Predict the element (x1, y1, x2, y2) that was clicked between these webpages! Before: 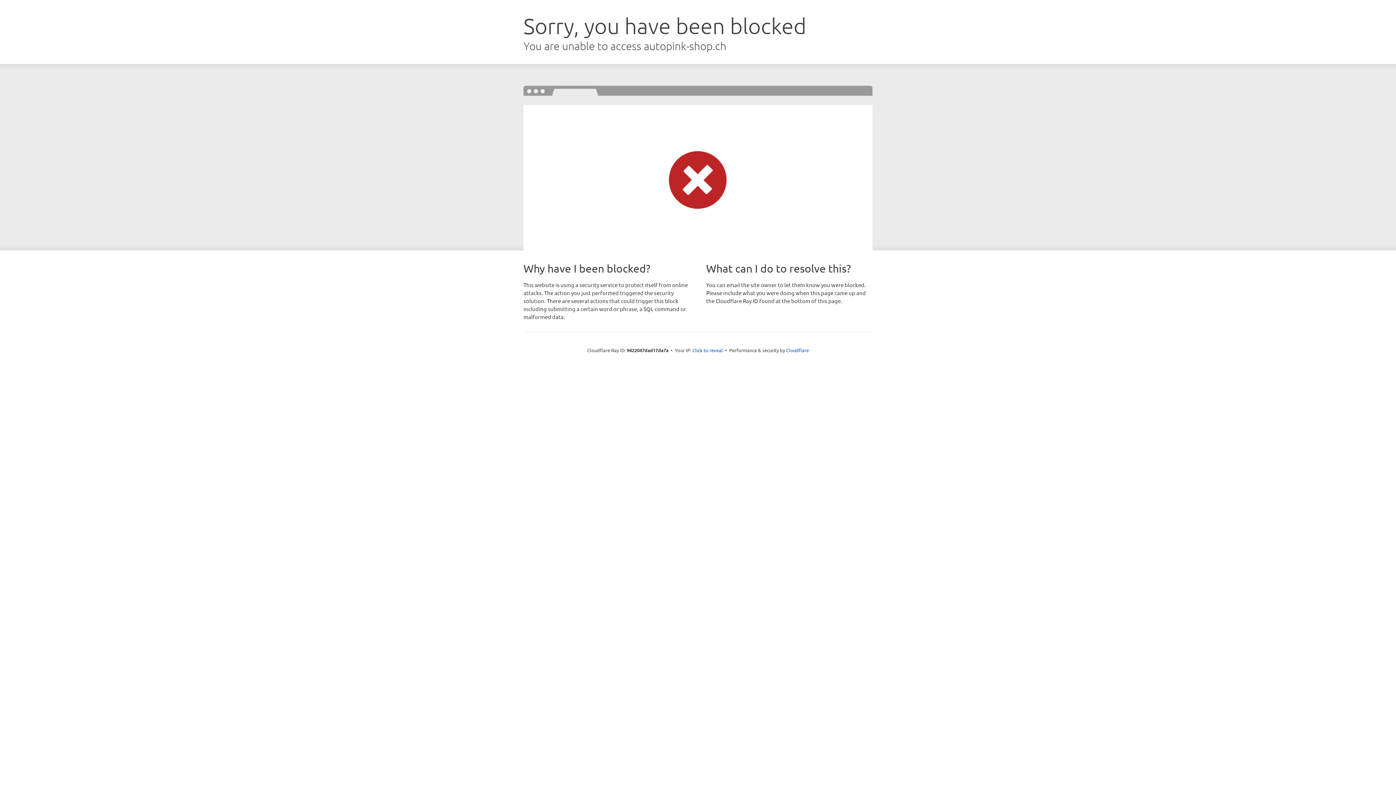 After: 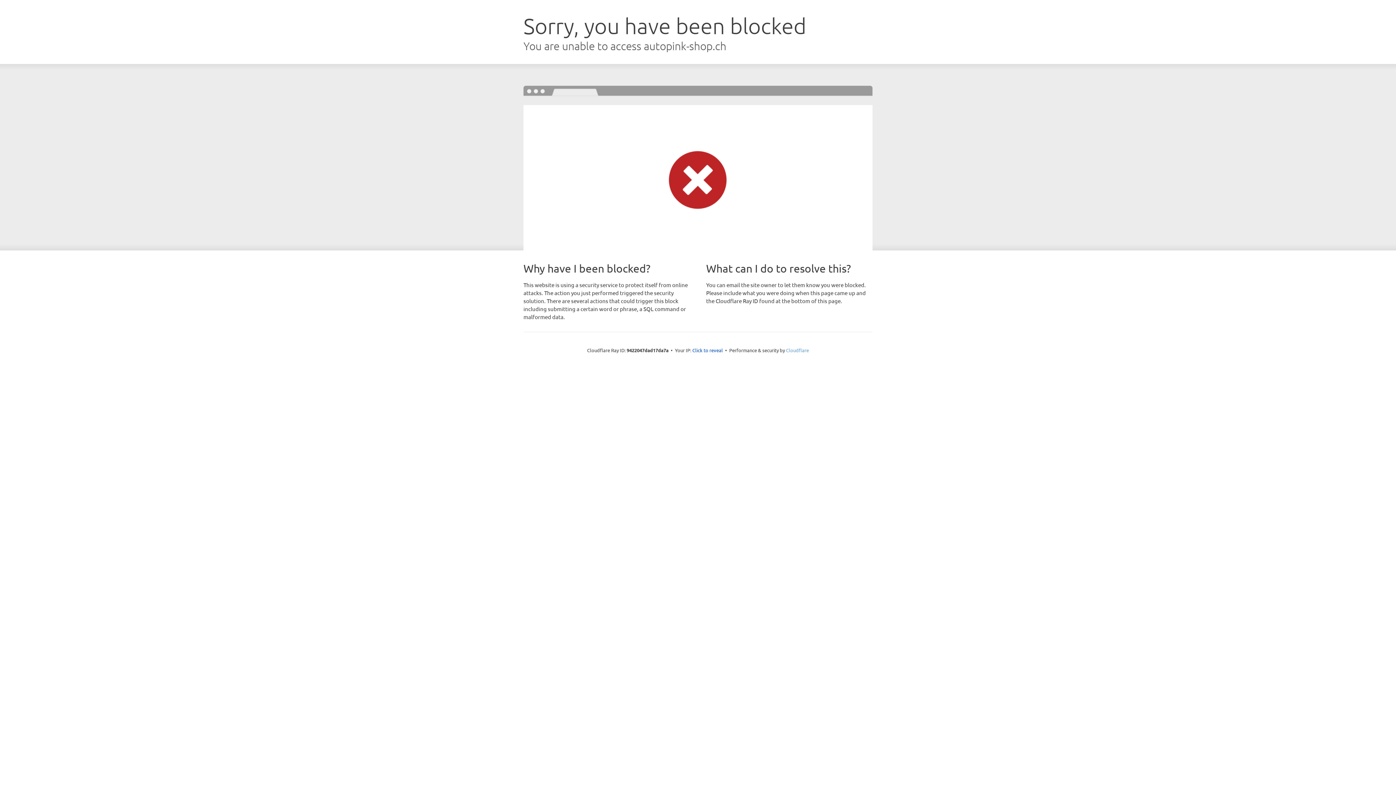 Action: label: Cloudflare bbox: (786, 347, 809, 353)